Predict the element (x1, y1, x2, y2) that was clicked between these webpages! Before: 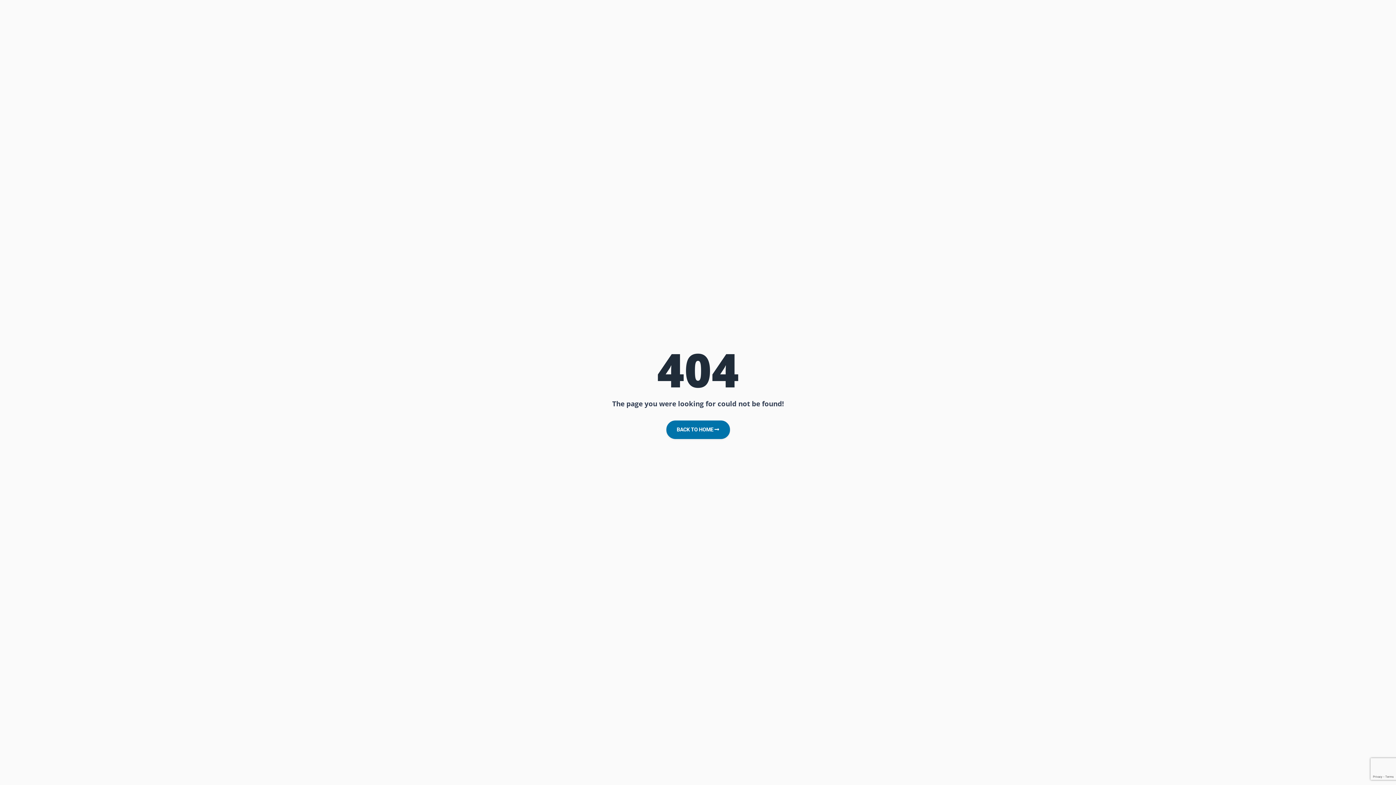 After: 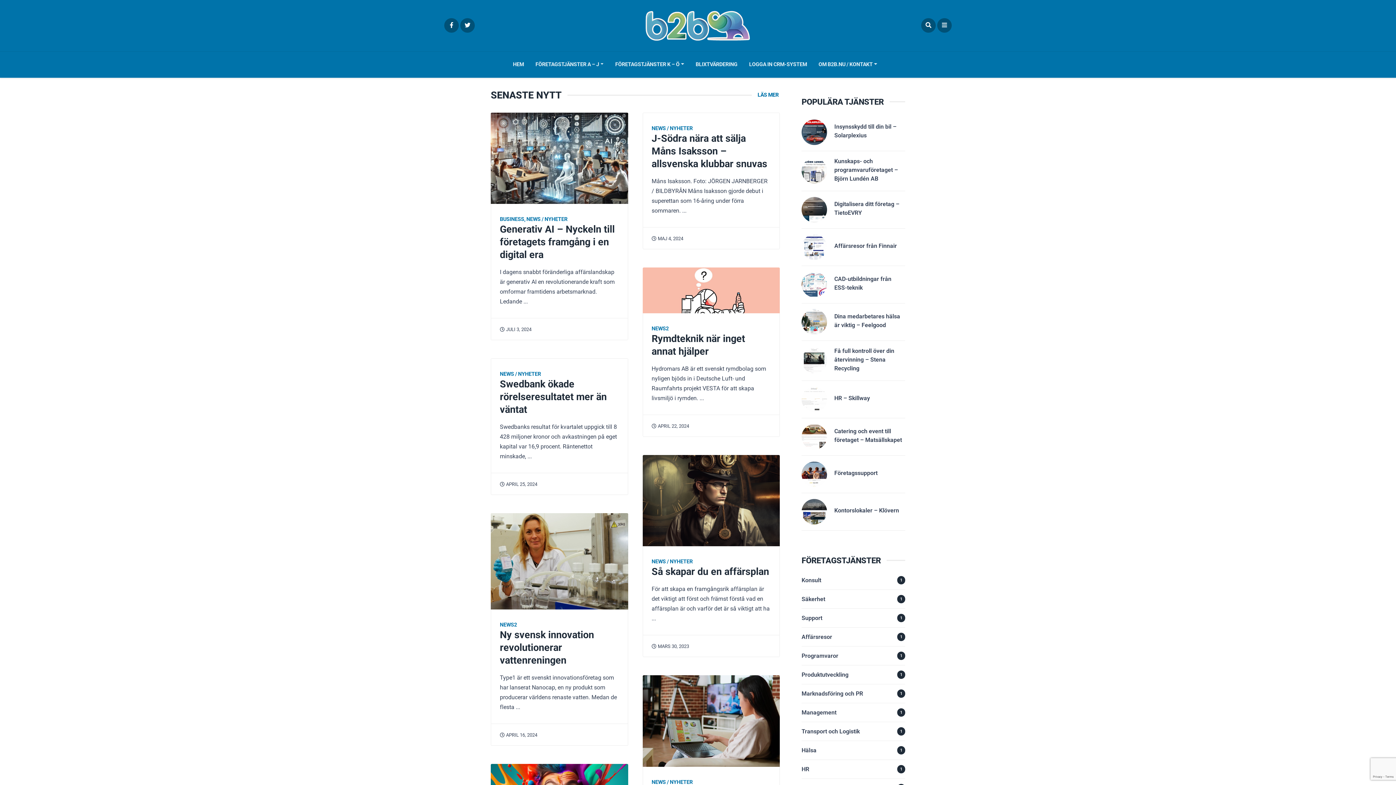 Action: label: BACK TO HOME  bbox: (666, 420, 730, 439)